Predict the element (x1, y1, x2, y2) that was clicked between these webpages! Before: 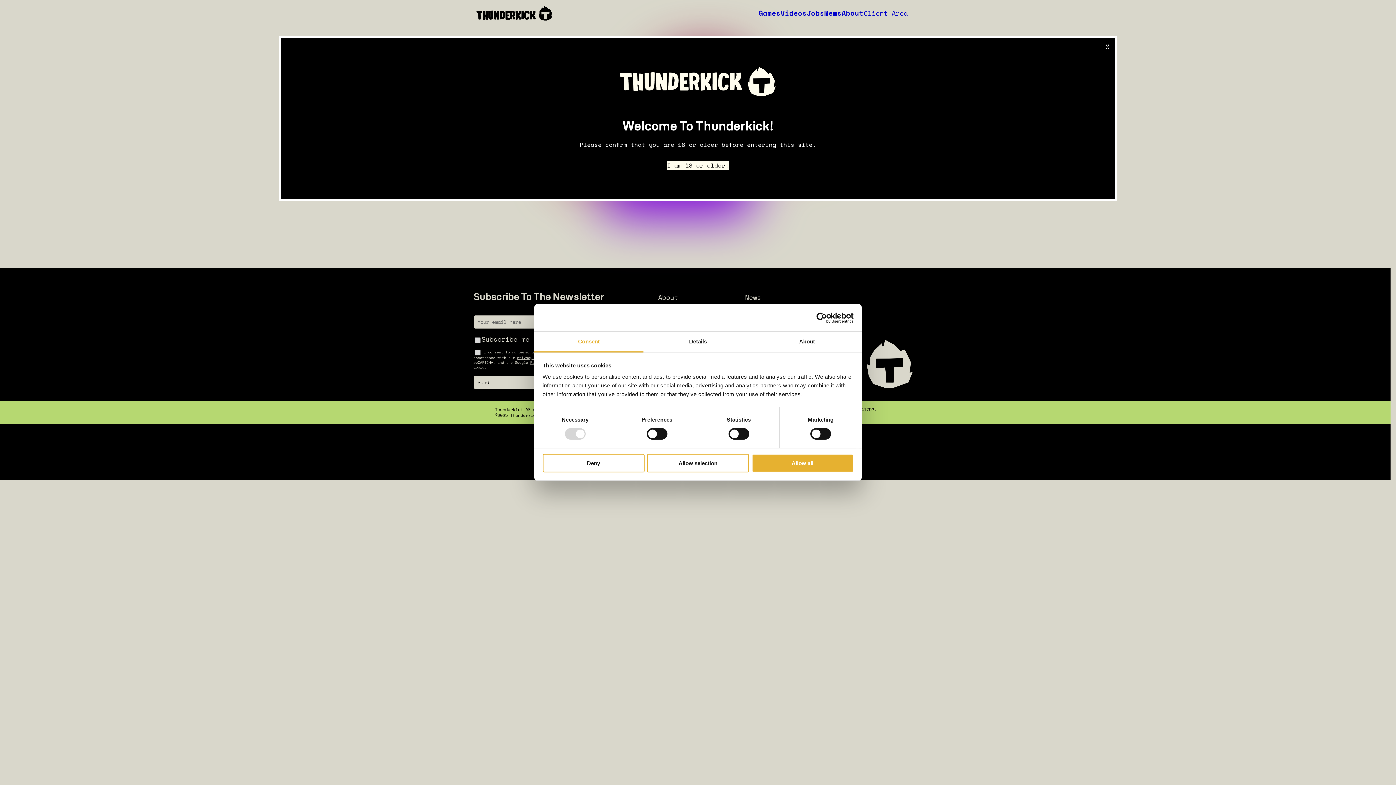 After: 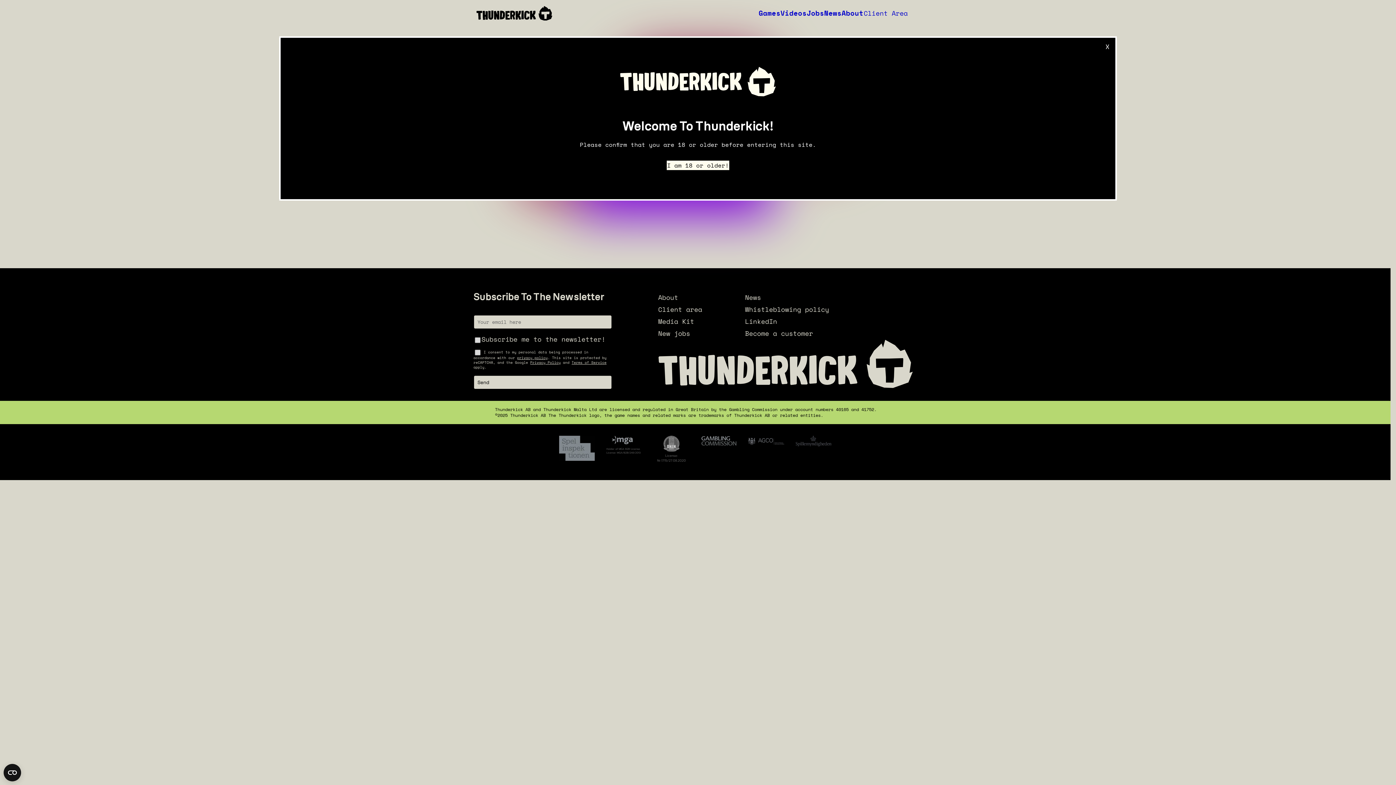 Action: bbox: (542, 454, 644, 472) label: Deny